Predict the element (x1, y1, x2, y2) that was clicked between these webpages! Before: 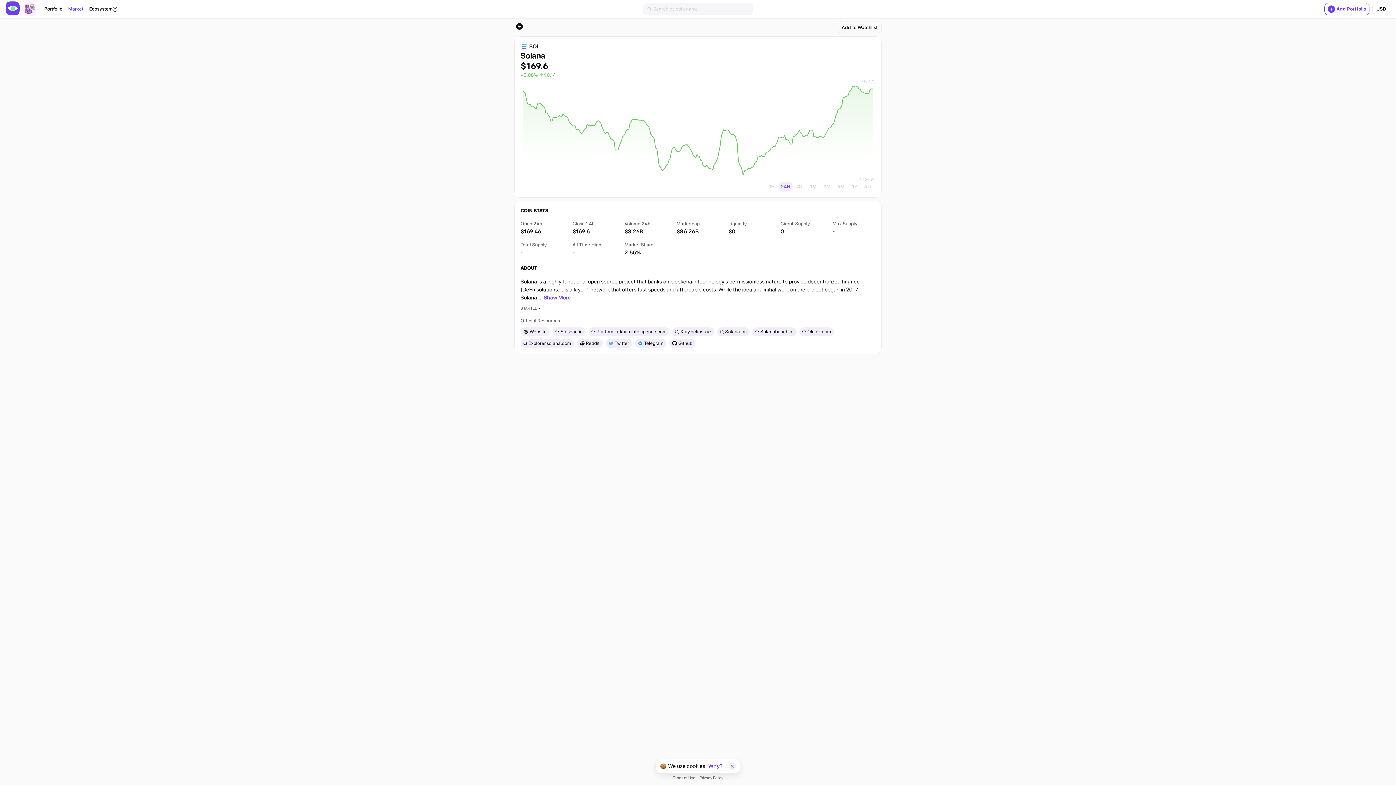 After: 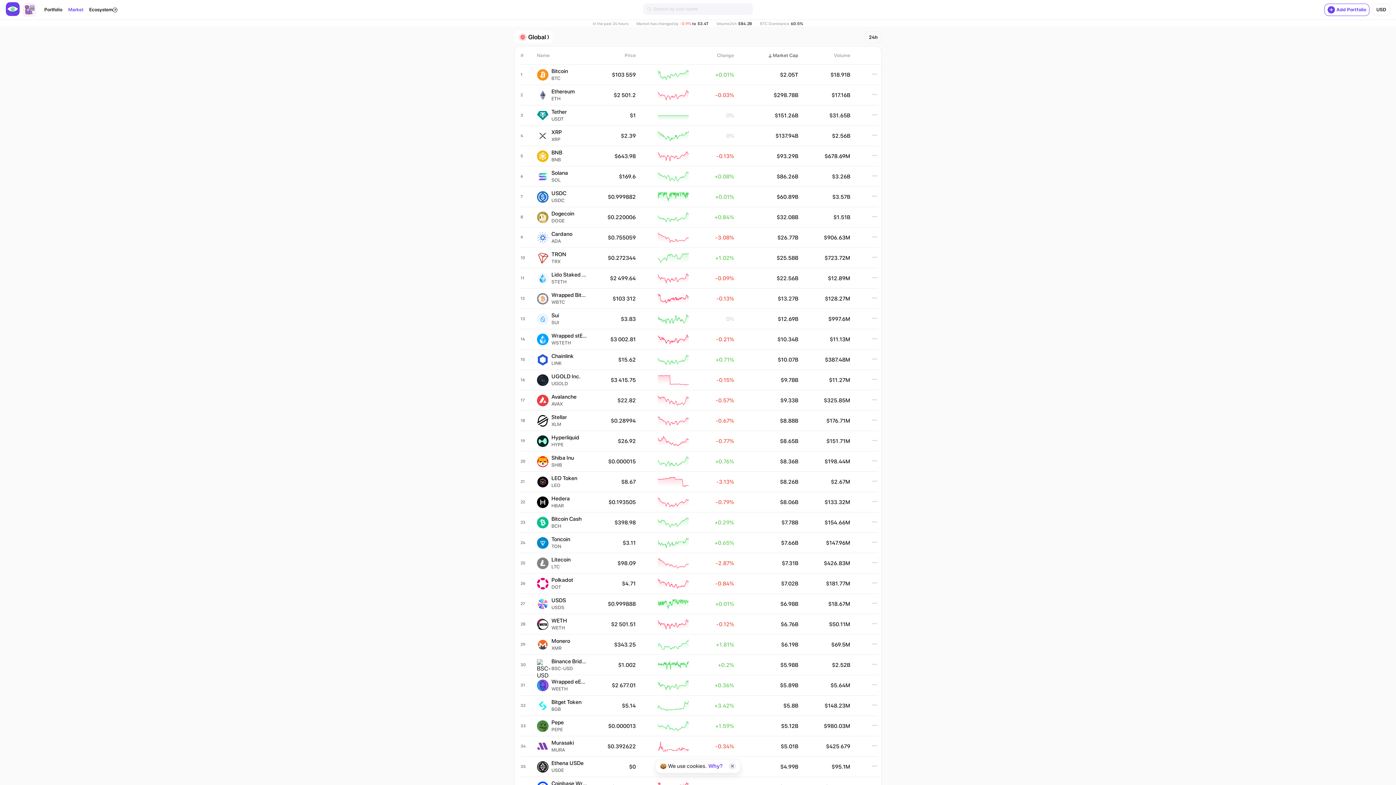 Action: bbox: (514, 21, 524, 33)